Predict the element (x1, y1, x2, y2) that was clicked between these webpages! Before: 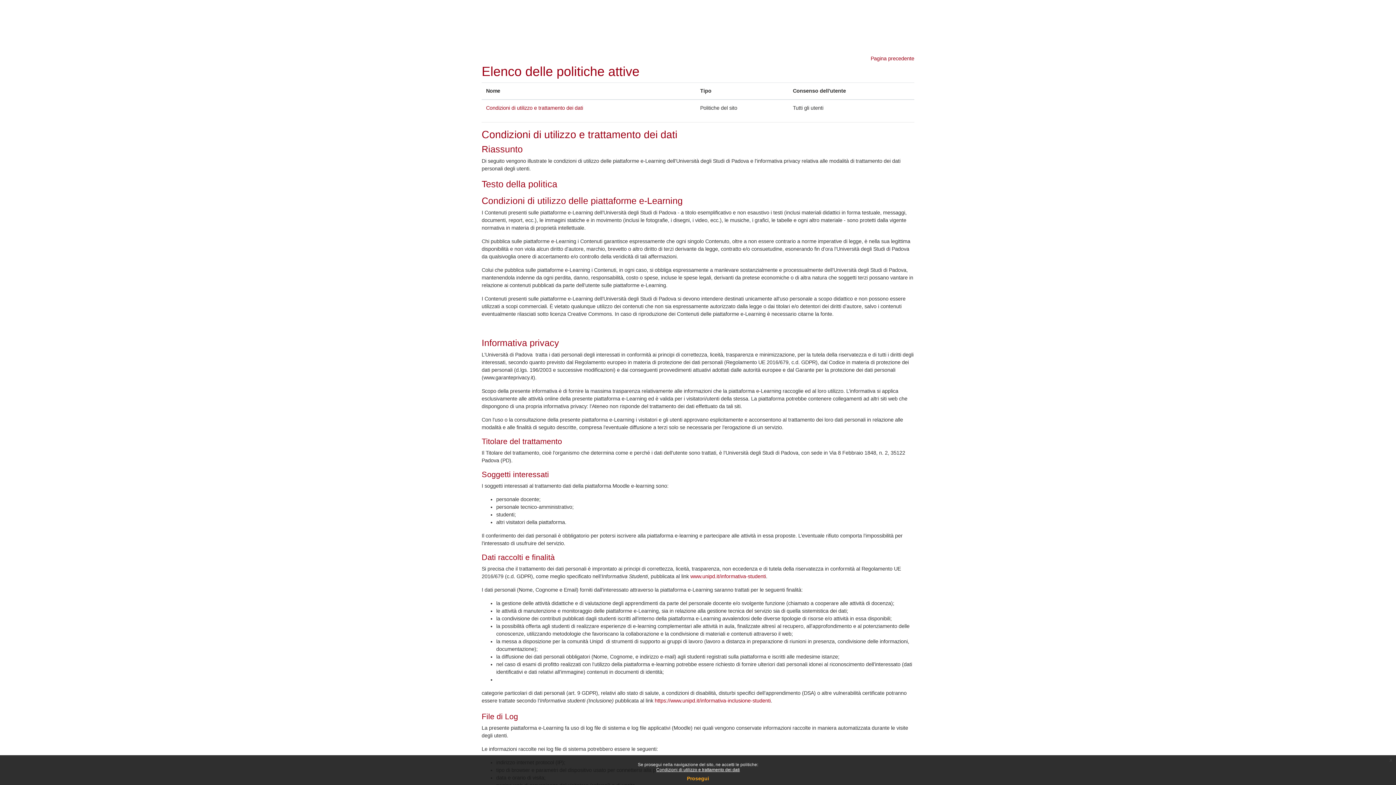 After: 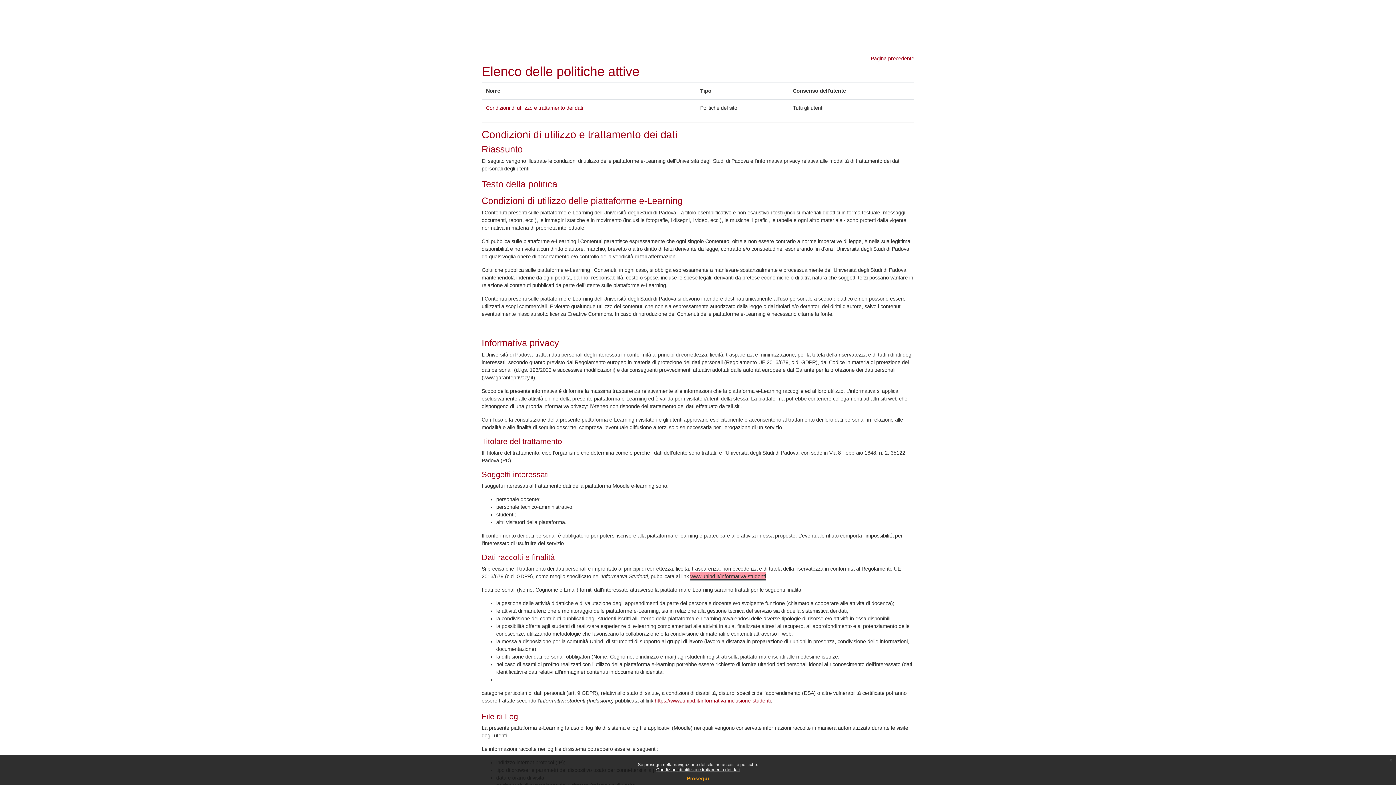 Action: bbox: (690, 573, 766, 579) label: www.unipd.it/informativa-studenti